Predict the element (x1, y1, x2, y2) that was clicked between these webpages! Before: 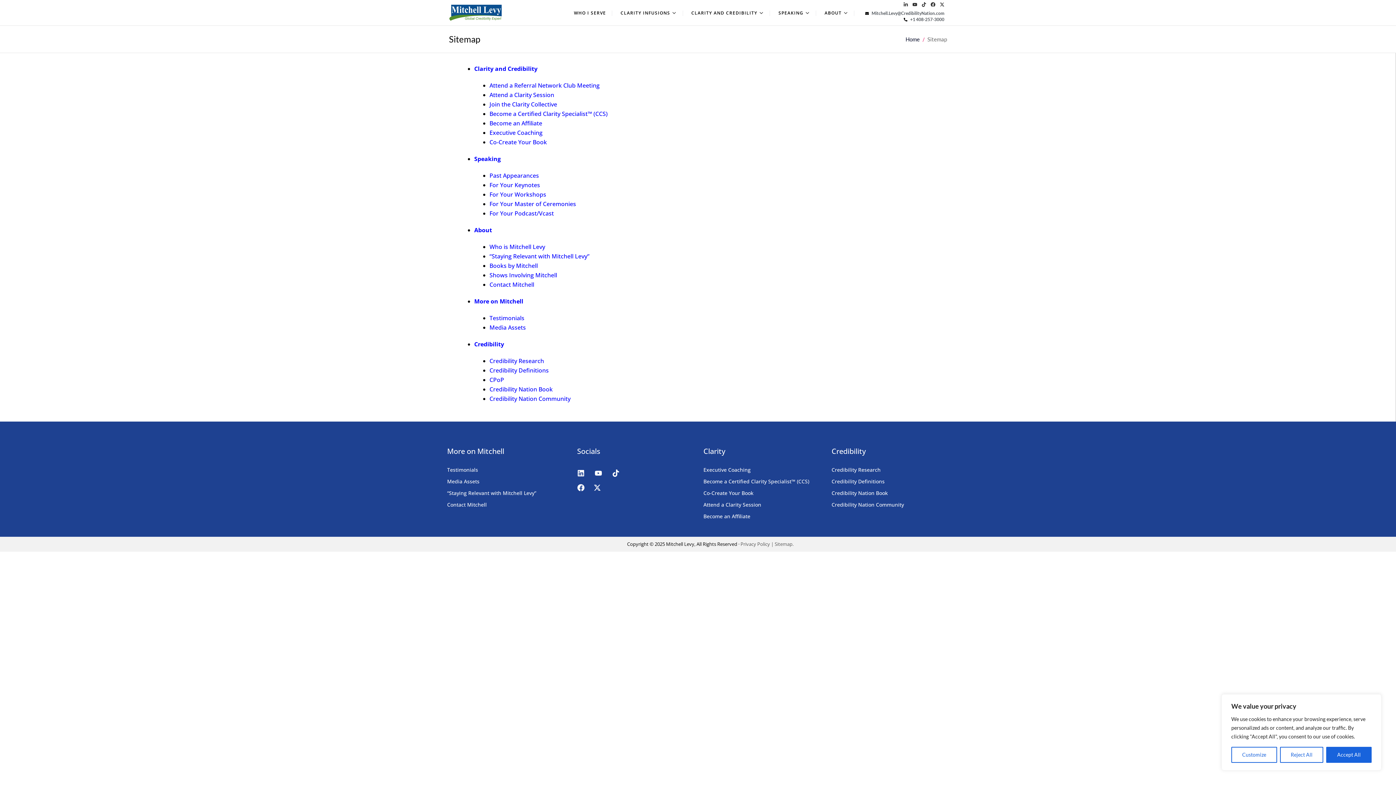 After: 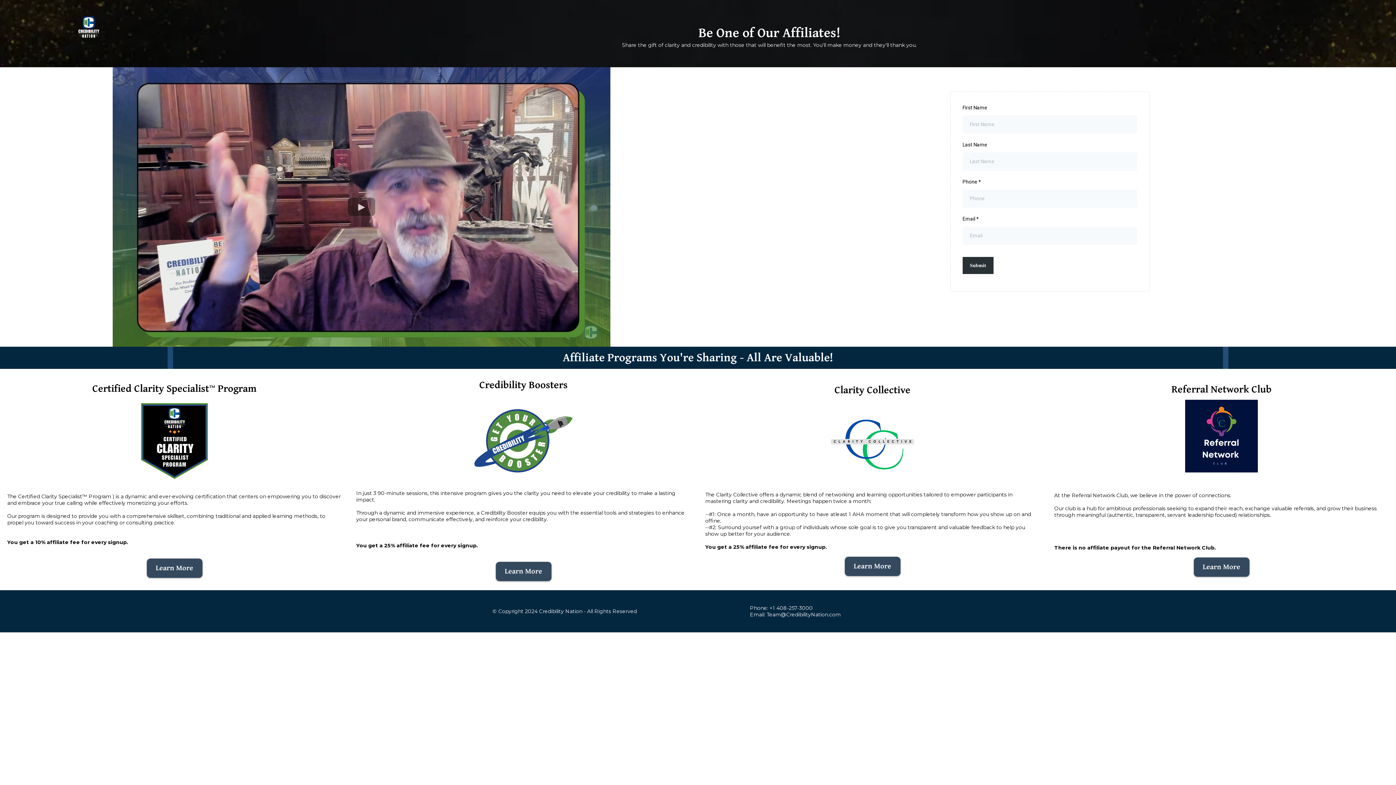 Action: bbox: (489, 119, 542, 127) label: Become an Affiliate